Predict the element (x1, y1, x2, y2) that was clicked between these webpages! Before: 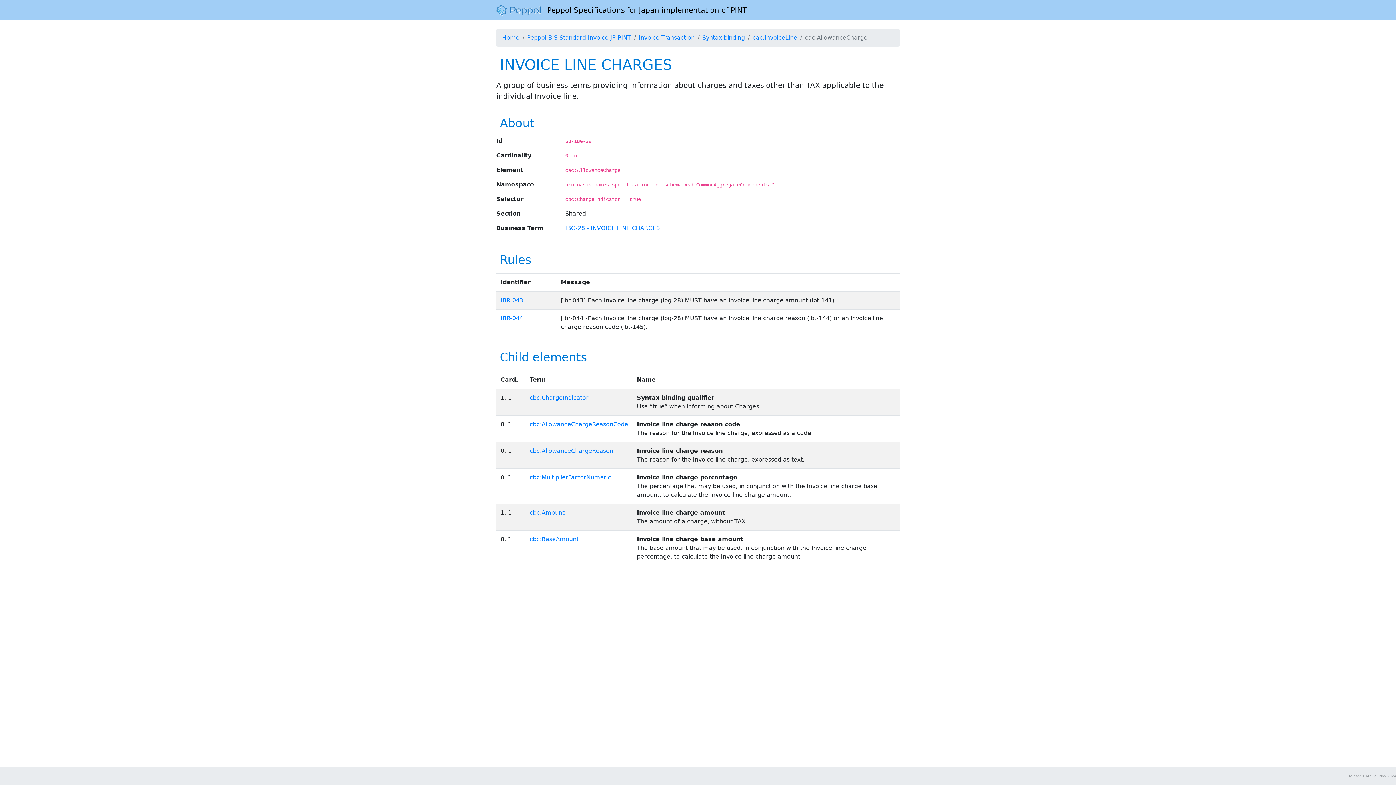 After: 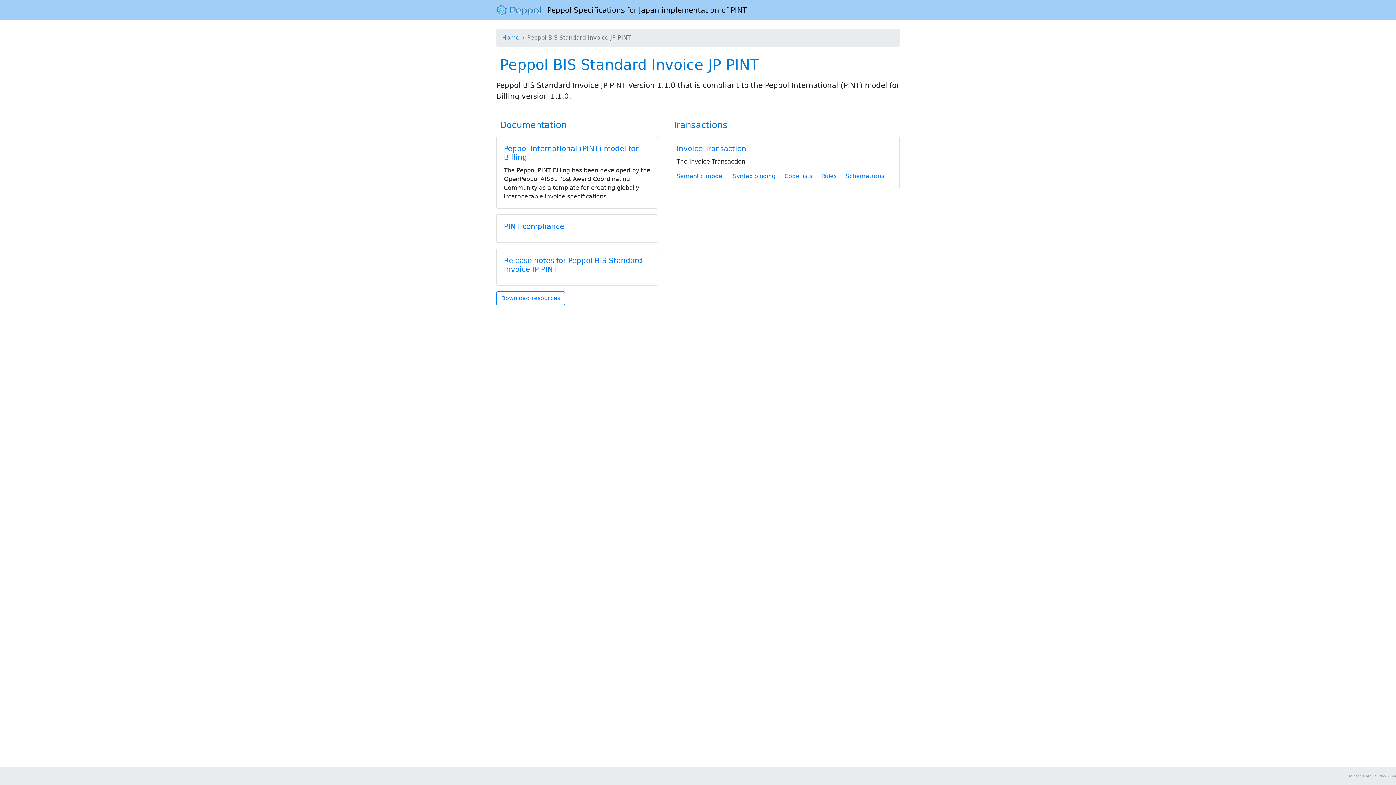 Action: bbox: (527, 34, 631, 41) label: Peppol BIS Standard Invoice JP PINT